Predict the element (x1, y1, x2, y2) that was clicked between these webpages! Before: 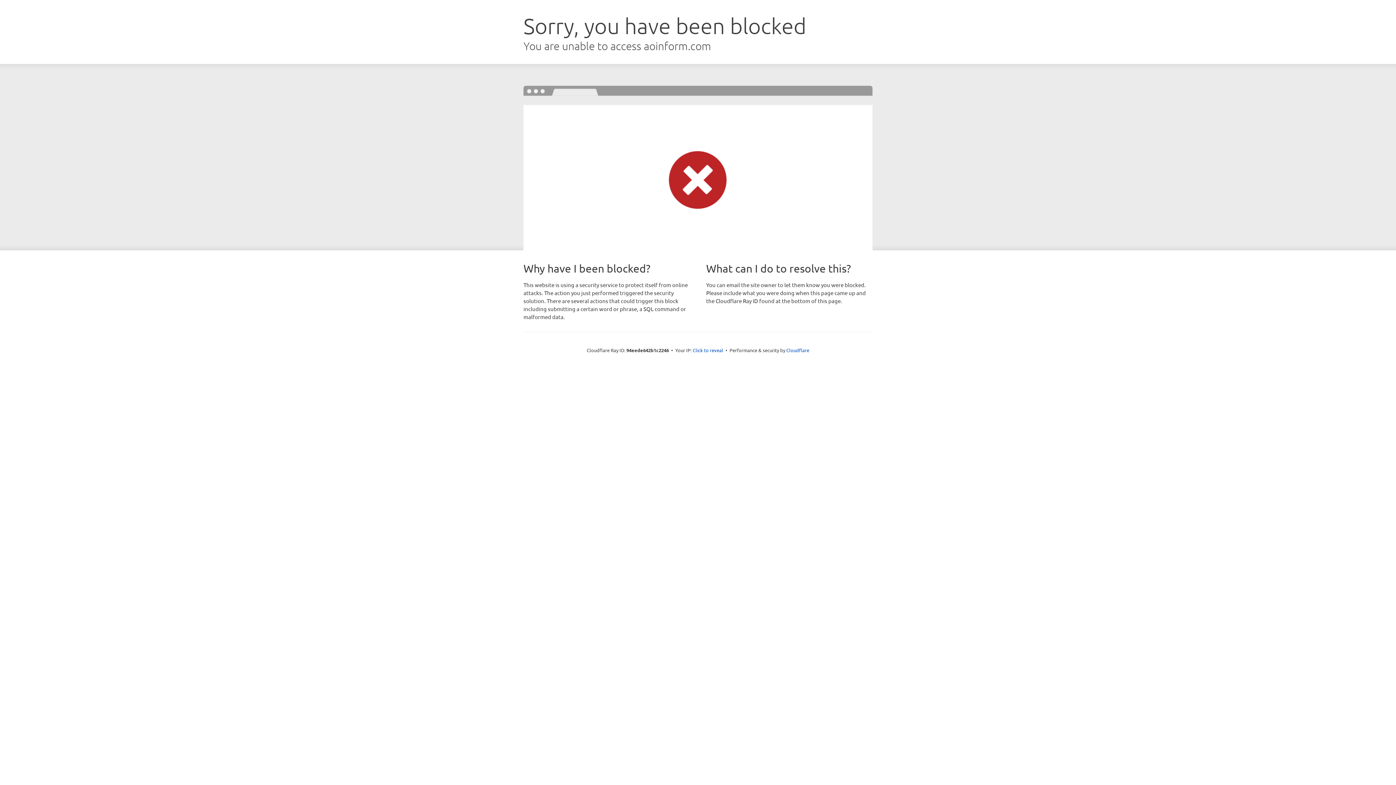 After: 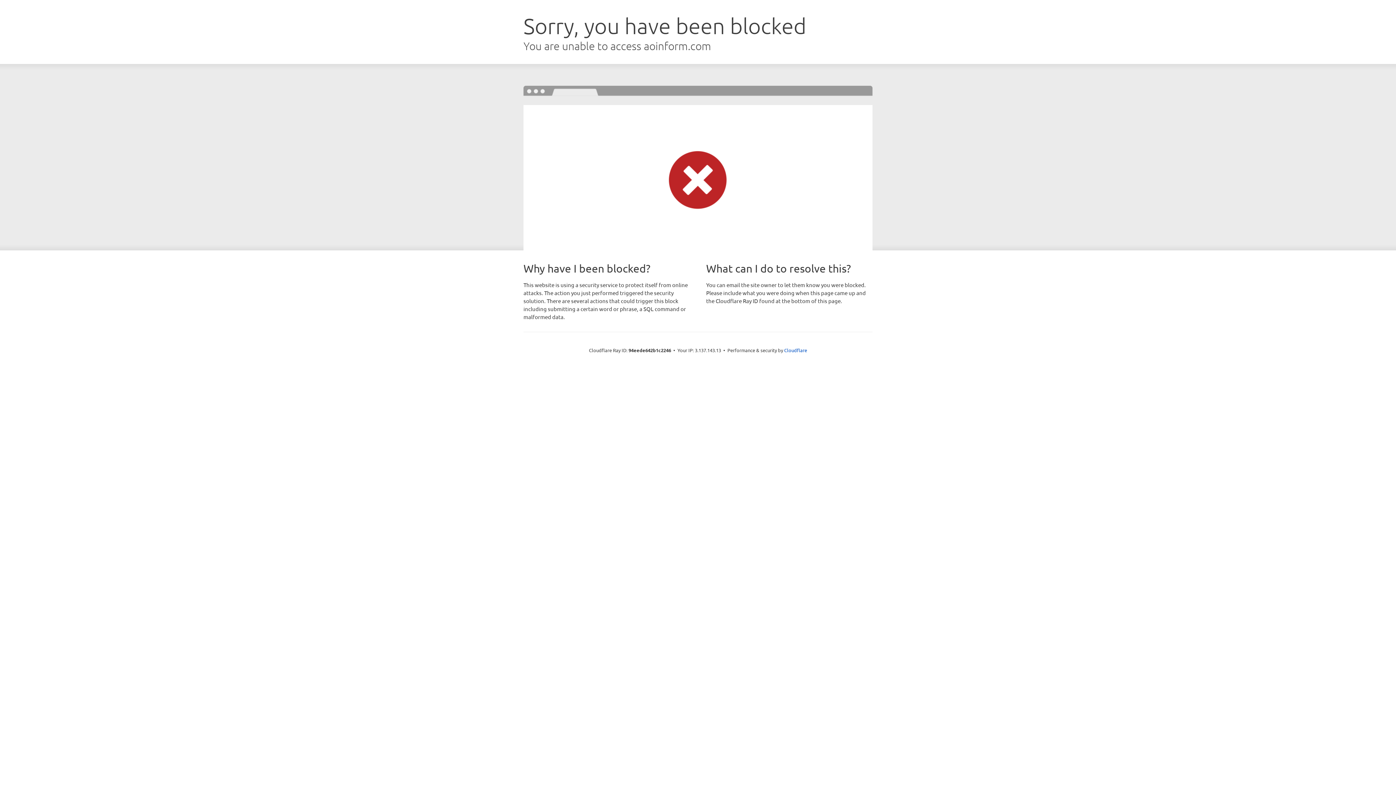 Action: bbox: (692, 346, 723, 353) label: Click to reveal